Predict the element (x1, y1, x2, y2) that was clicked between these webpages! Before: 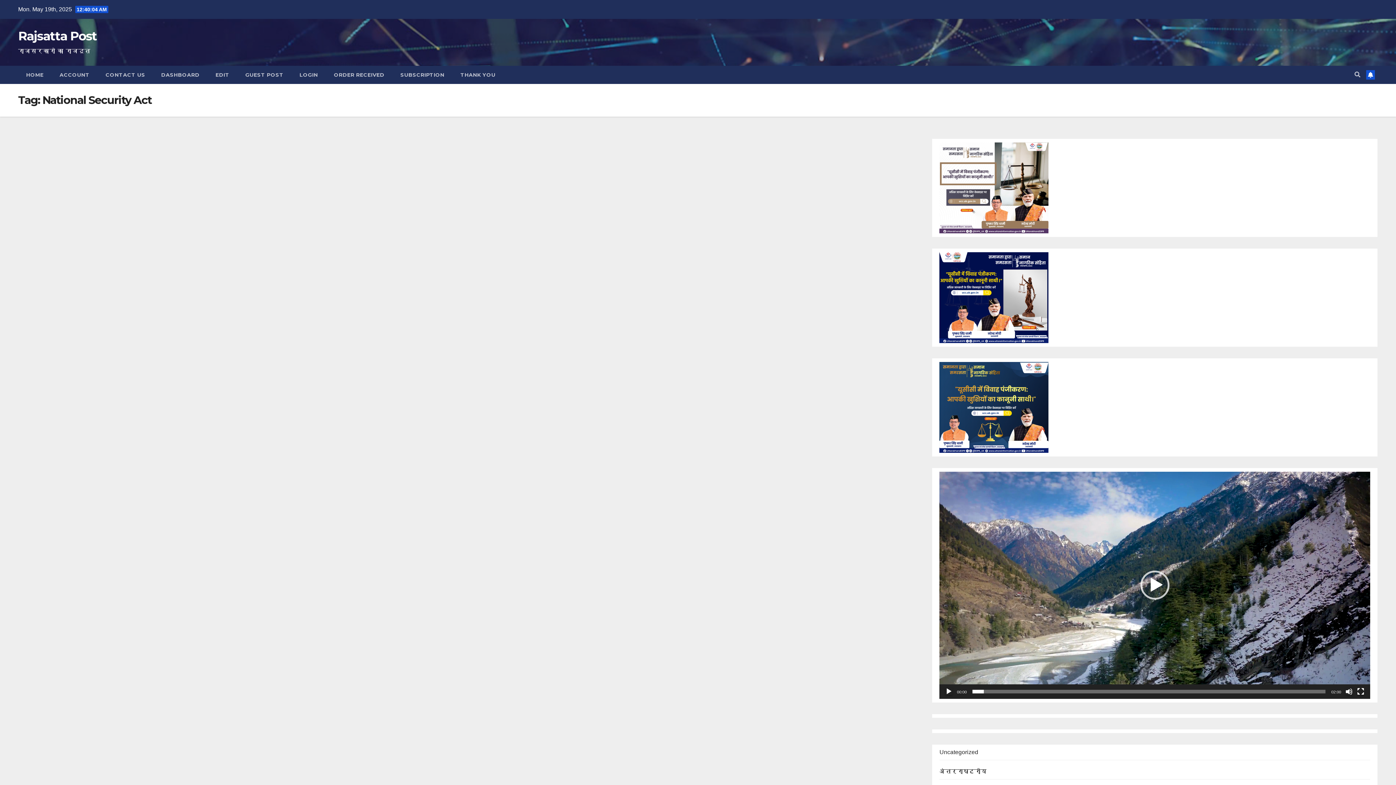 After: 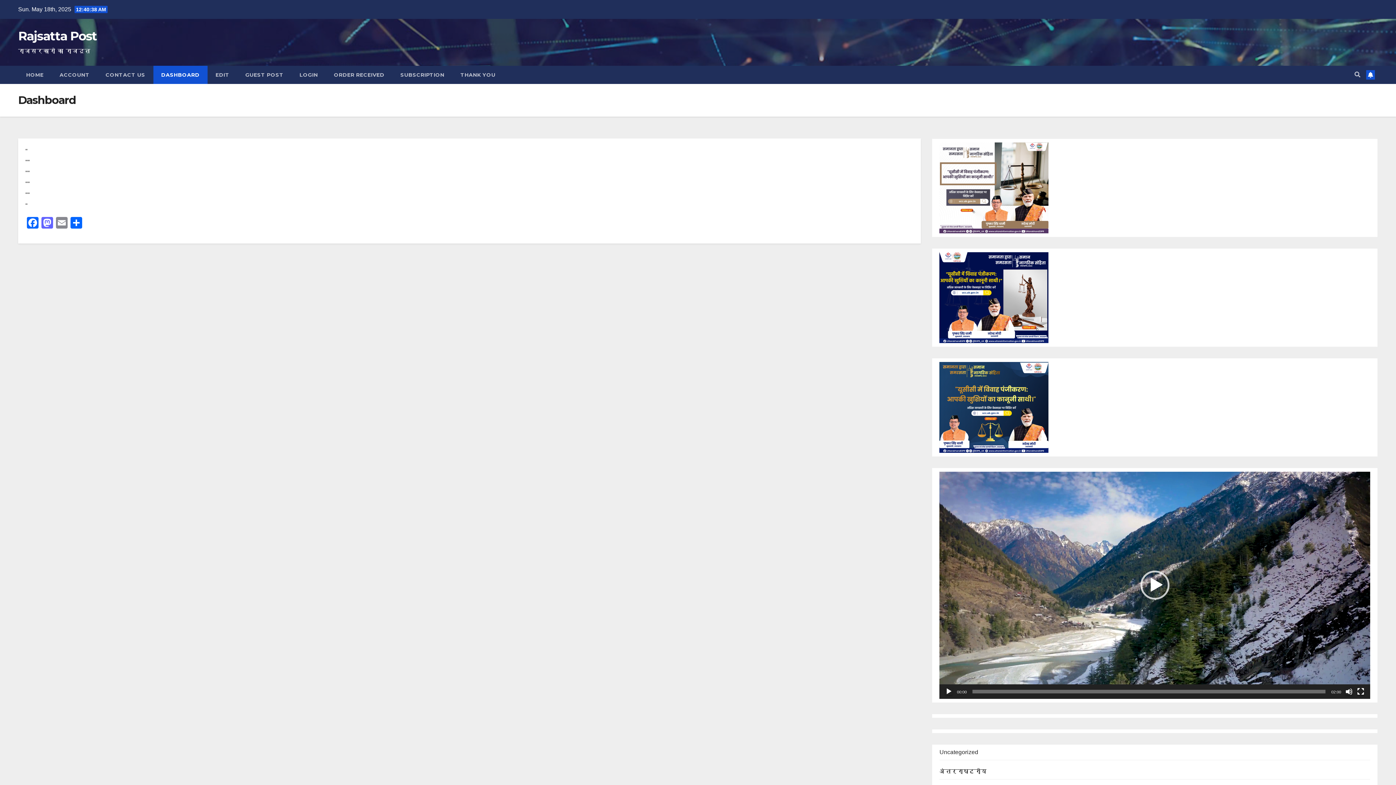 Action: bbox: (153, 65, 207, 84) label: DASHBOARD